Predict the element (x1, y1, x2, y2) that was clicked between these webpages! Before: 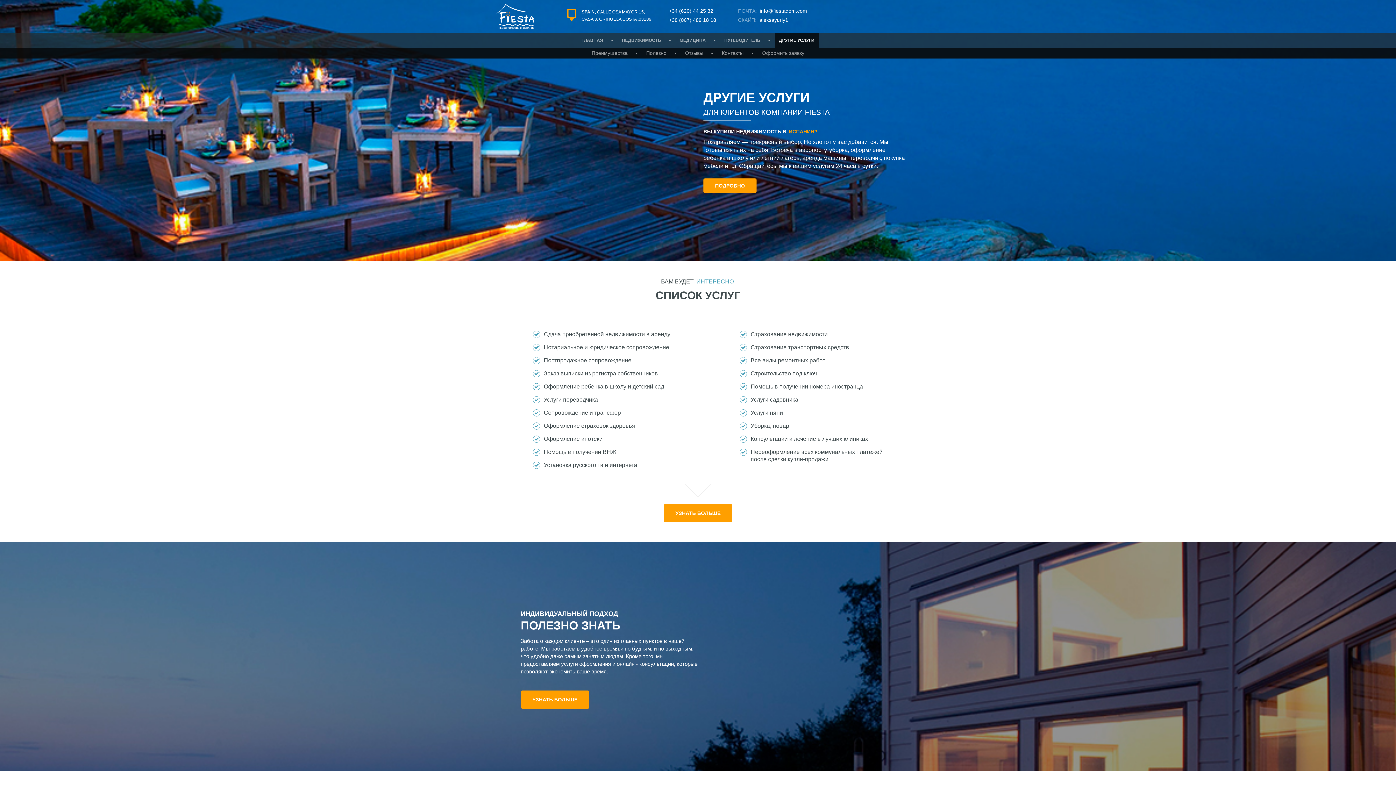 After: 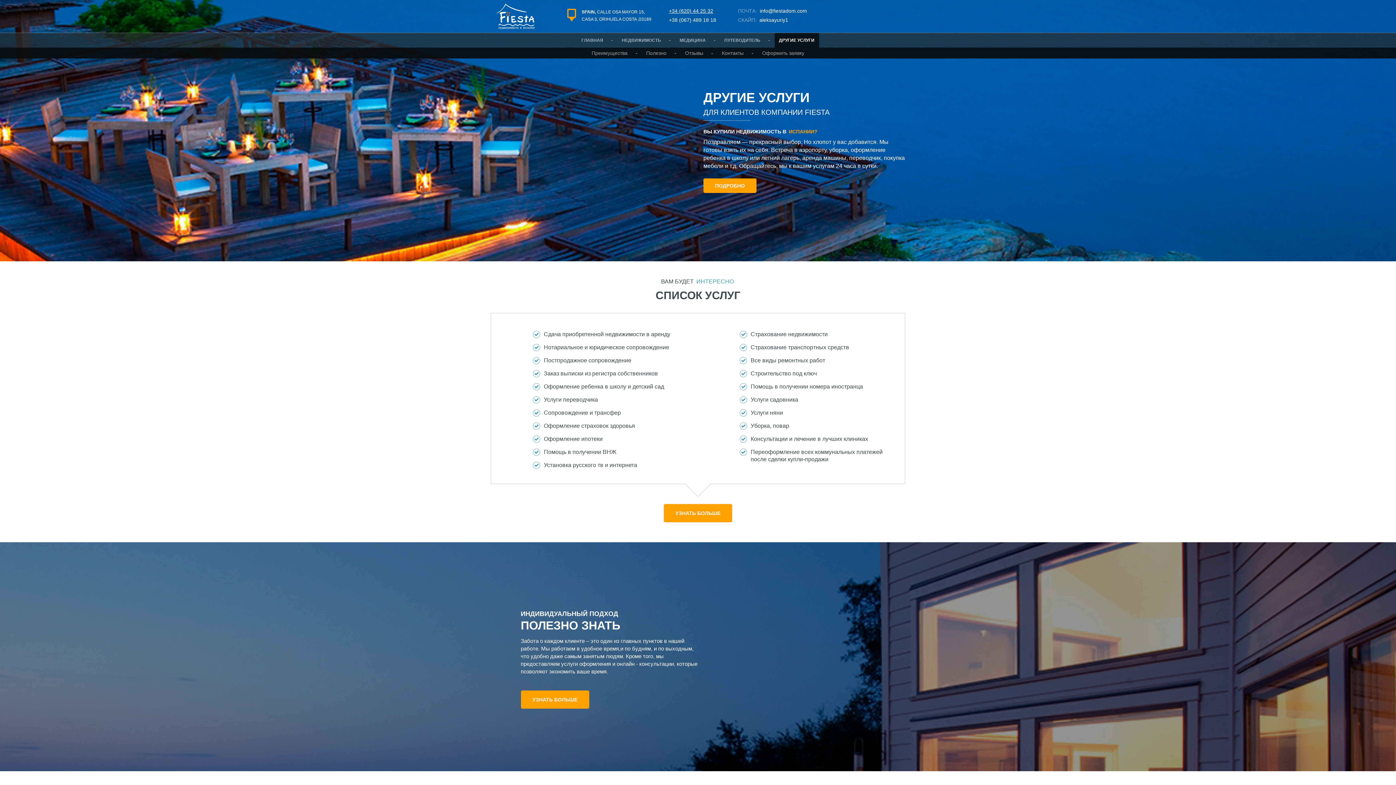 Action: label: +34 (620) 44 25 32 bbox: (669, 8, 713, 13)